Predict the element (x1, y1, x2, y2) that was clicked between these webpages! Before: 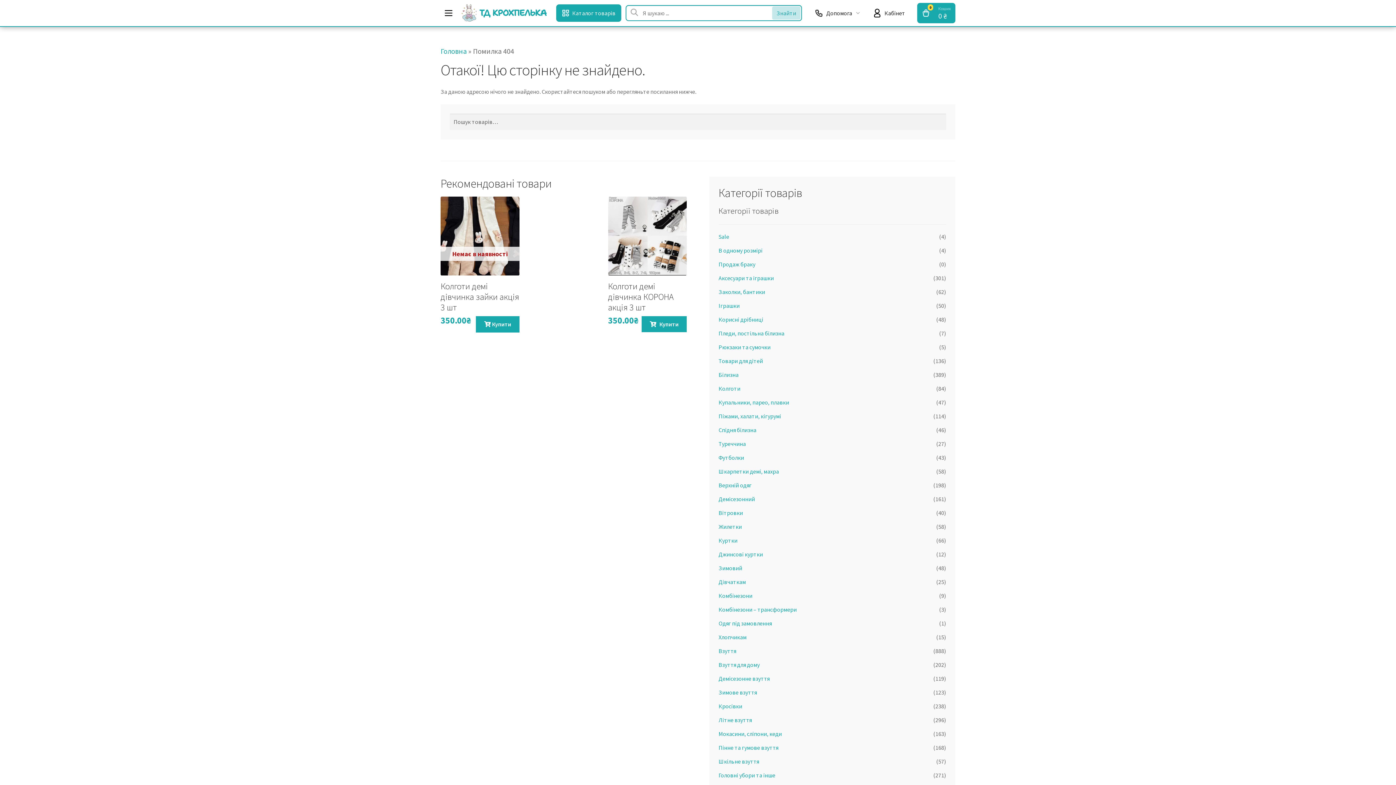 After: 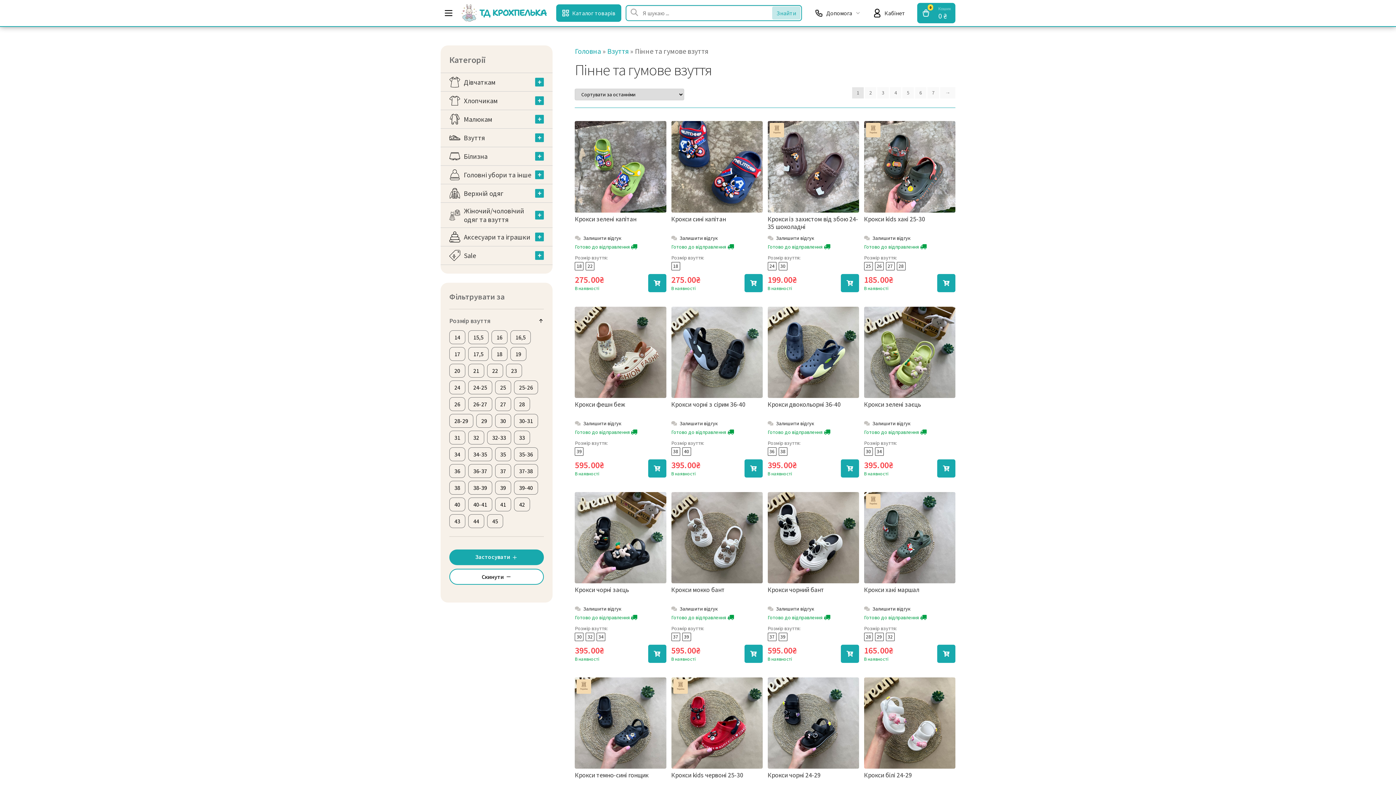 Action: label: Пінне та гумове взуття bbox: (718, 744, 778, 751)